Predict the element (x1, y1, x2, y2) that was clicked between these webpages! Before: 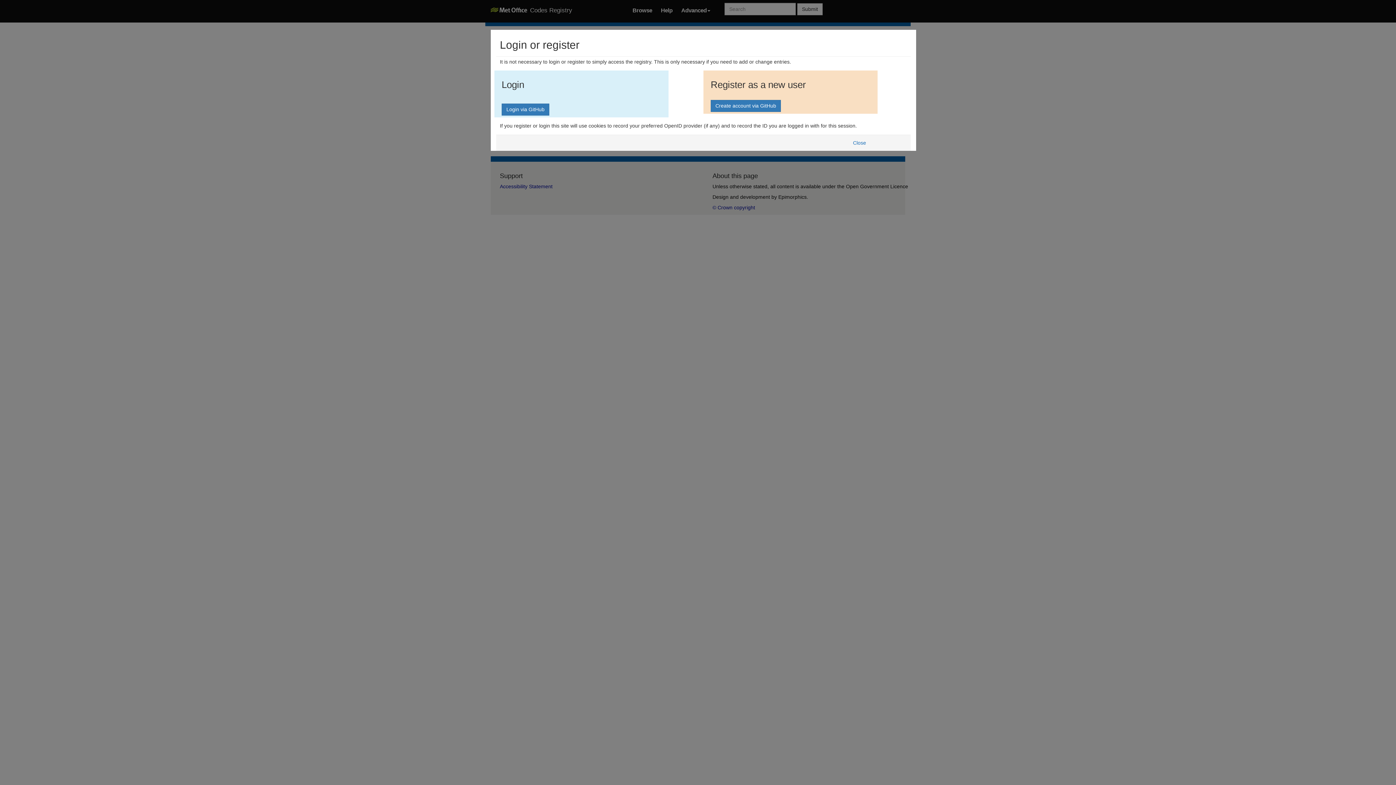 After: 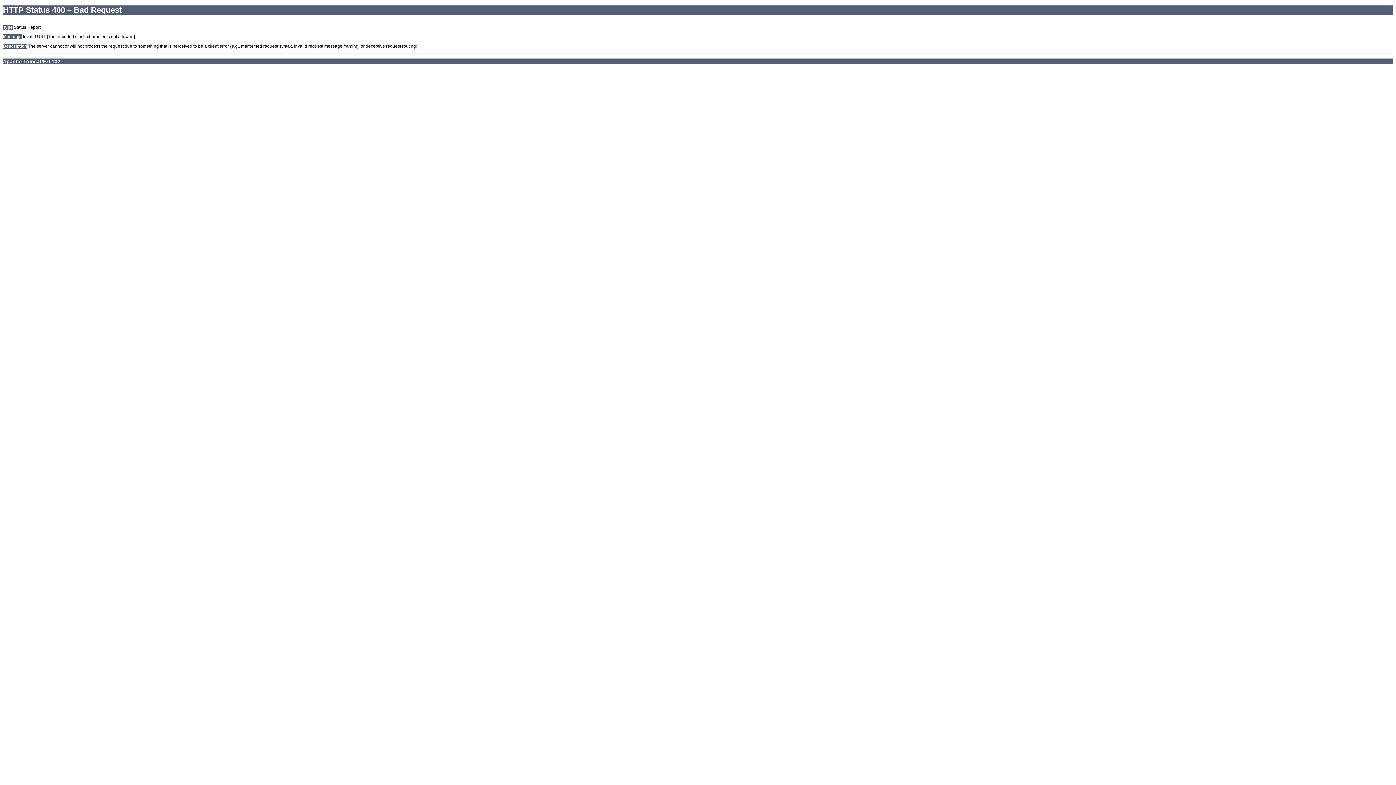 Action: bbox: (848, 136, 871, 148) label: Close